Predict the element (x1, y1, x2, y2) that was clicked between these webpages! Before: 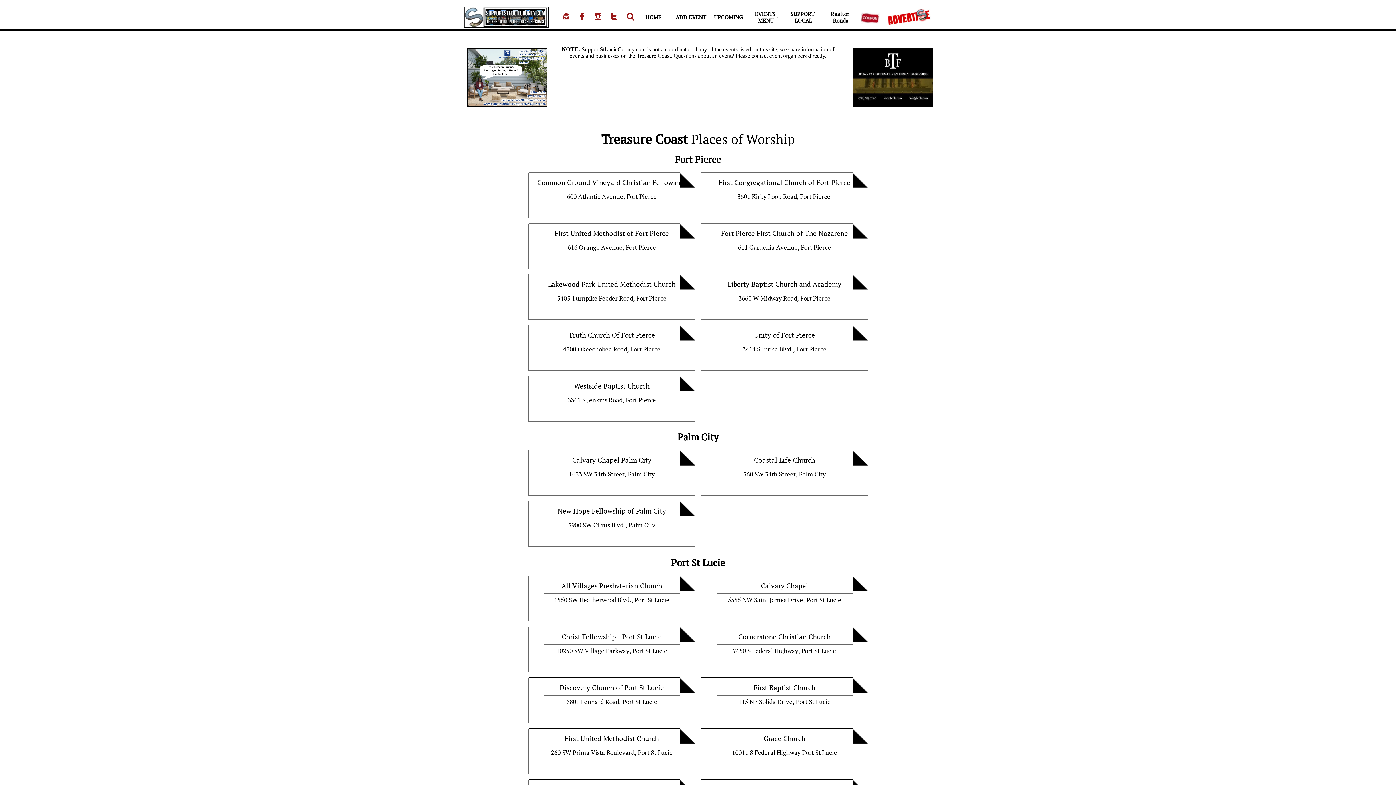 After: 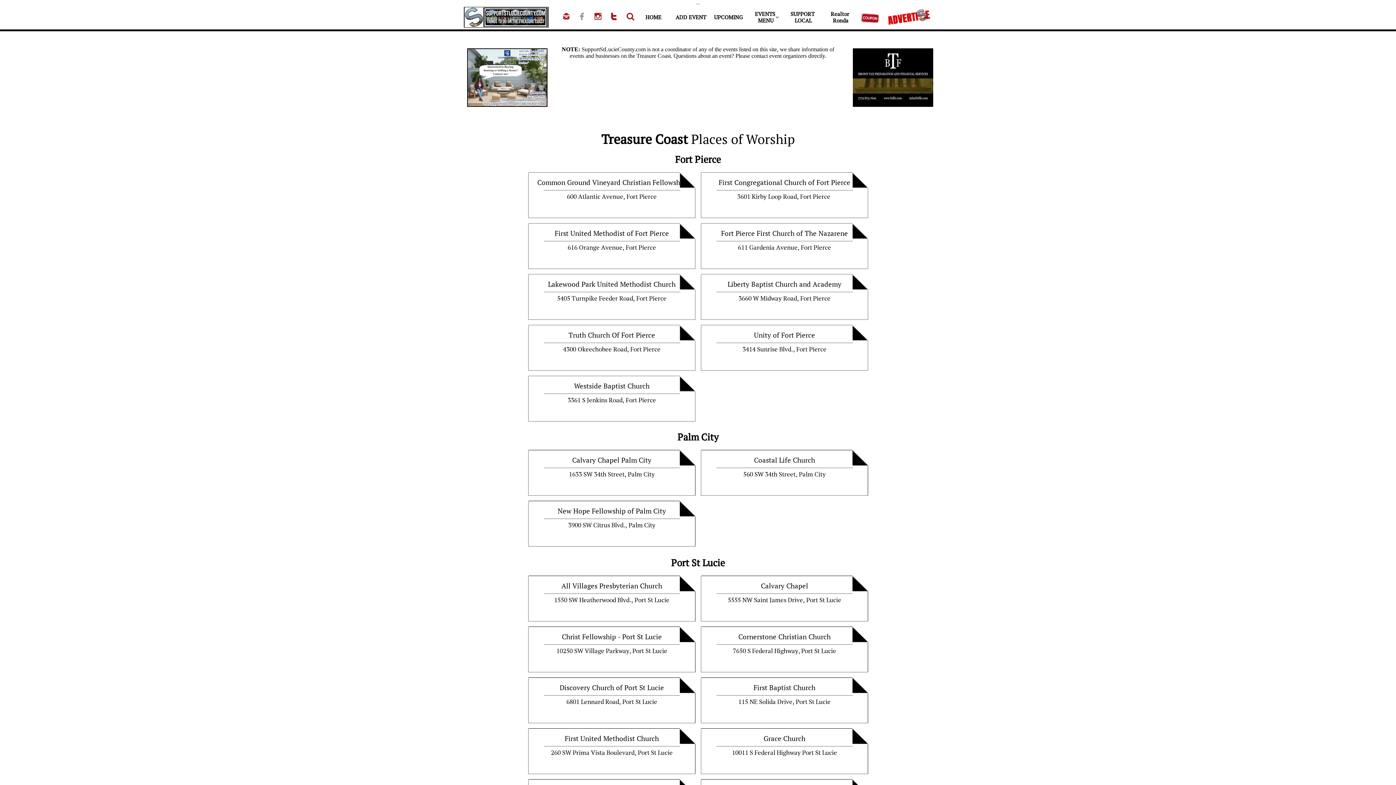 Action: label:  bbox: (574, 10, 590, 22)